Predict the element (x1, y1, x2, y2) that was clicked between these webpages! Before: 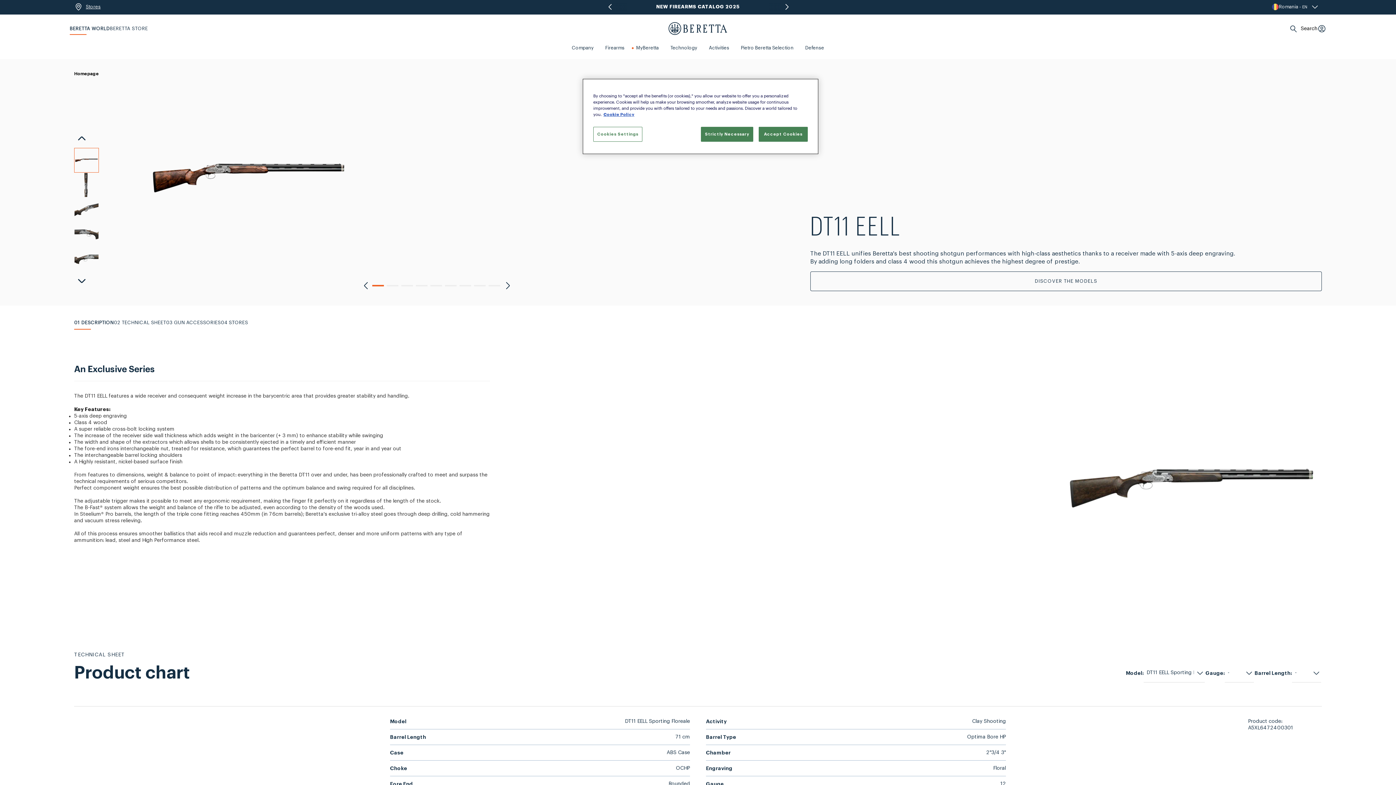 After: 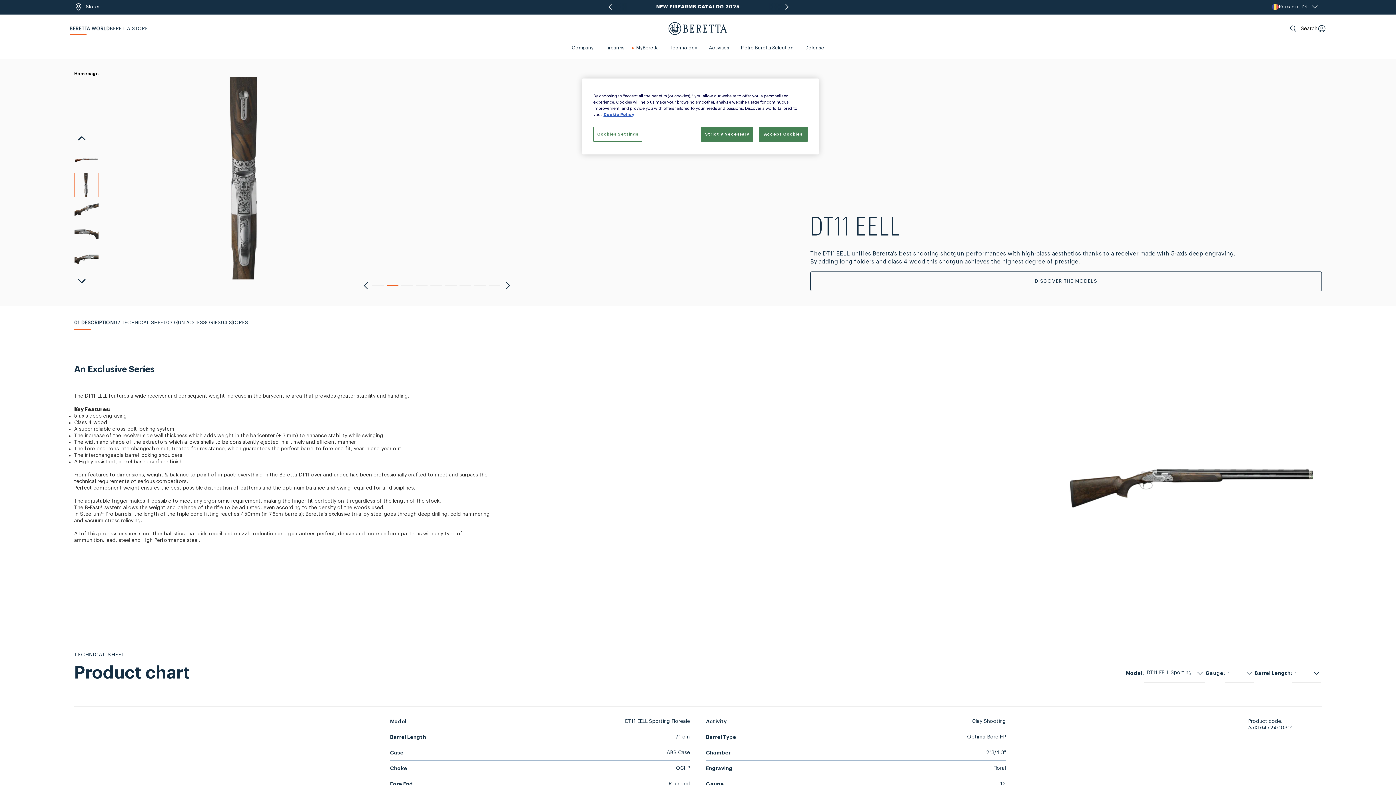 Action: bbox: (74, 172, 98, 197)